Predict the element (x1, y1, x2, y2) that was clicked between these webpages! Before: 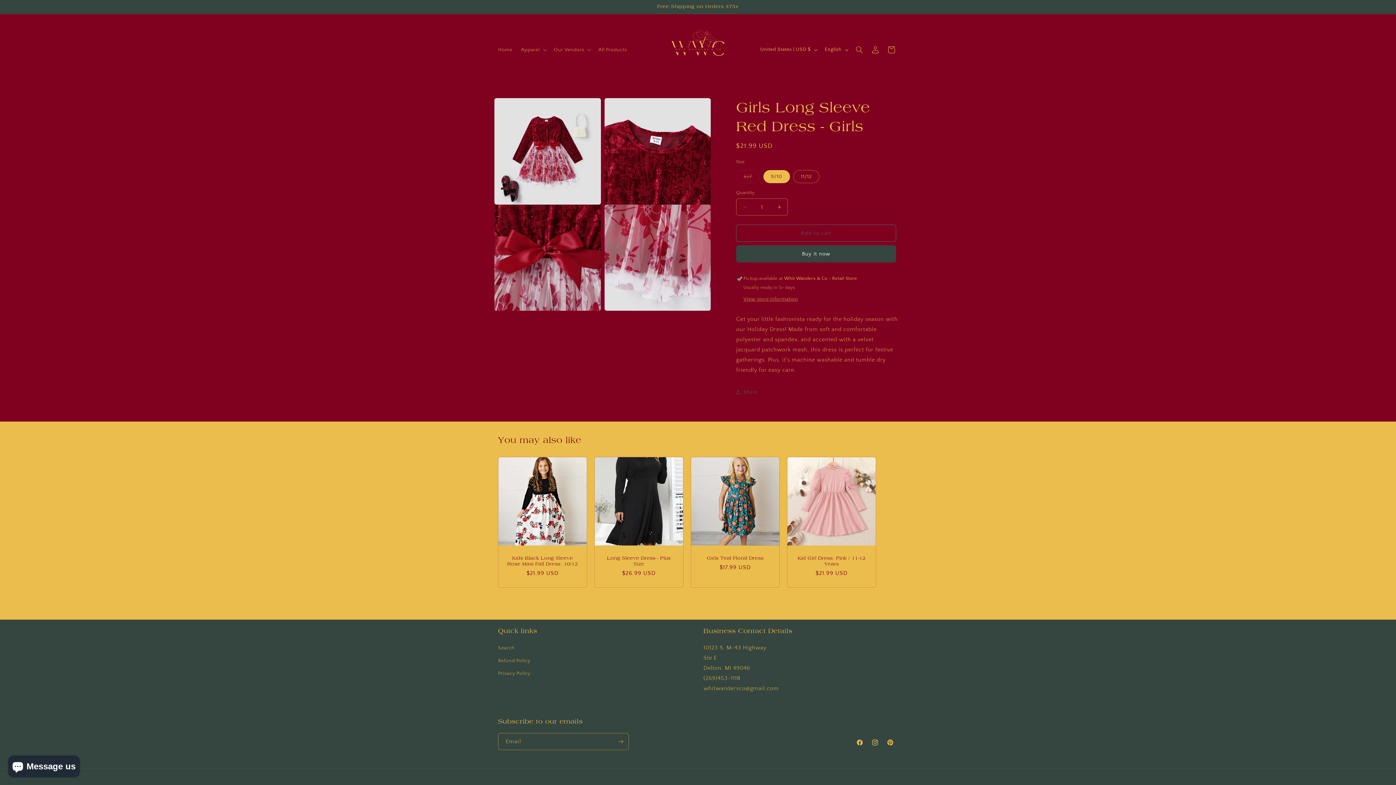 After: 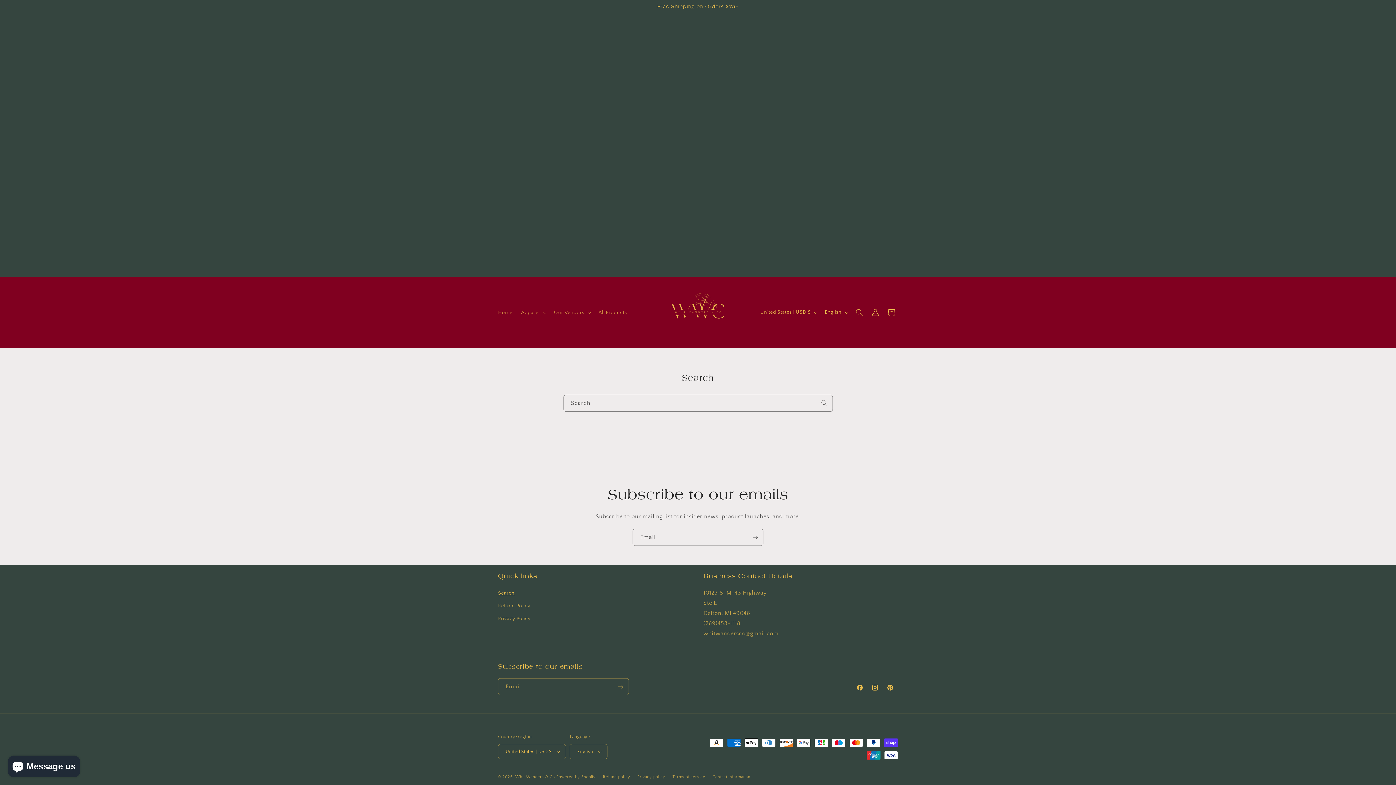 Action: bbox: (498, 644, 514, 654) label: Search